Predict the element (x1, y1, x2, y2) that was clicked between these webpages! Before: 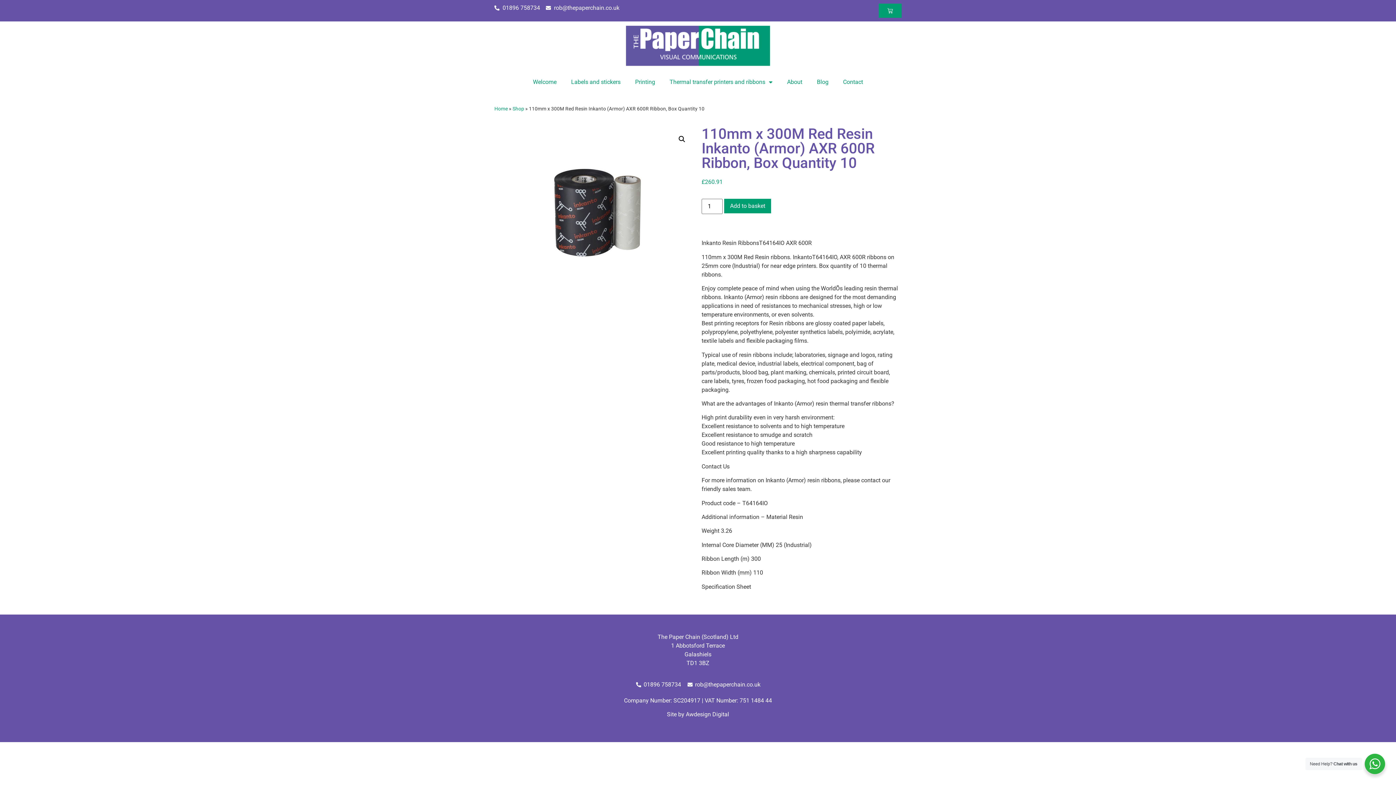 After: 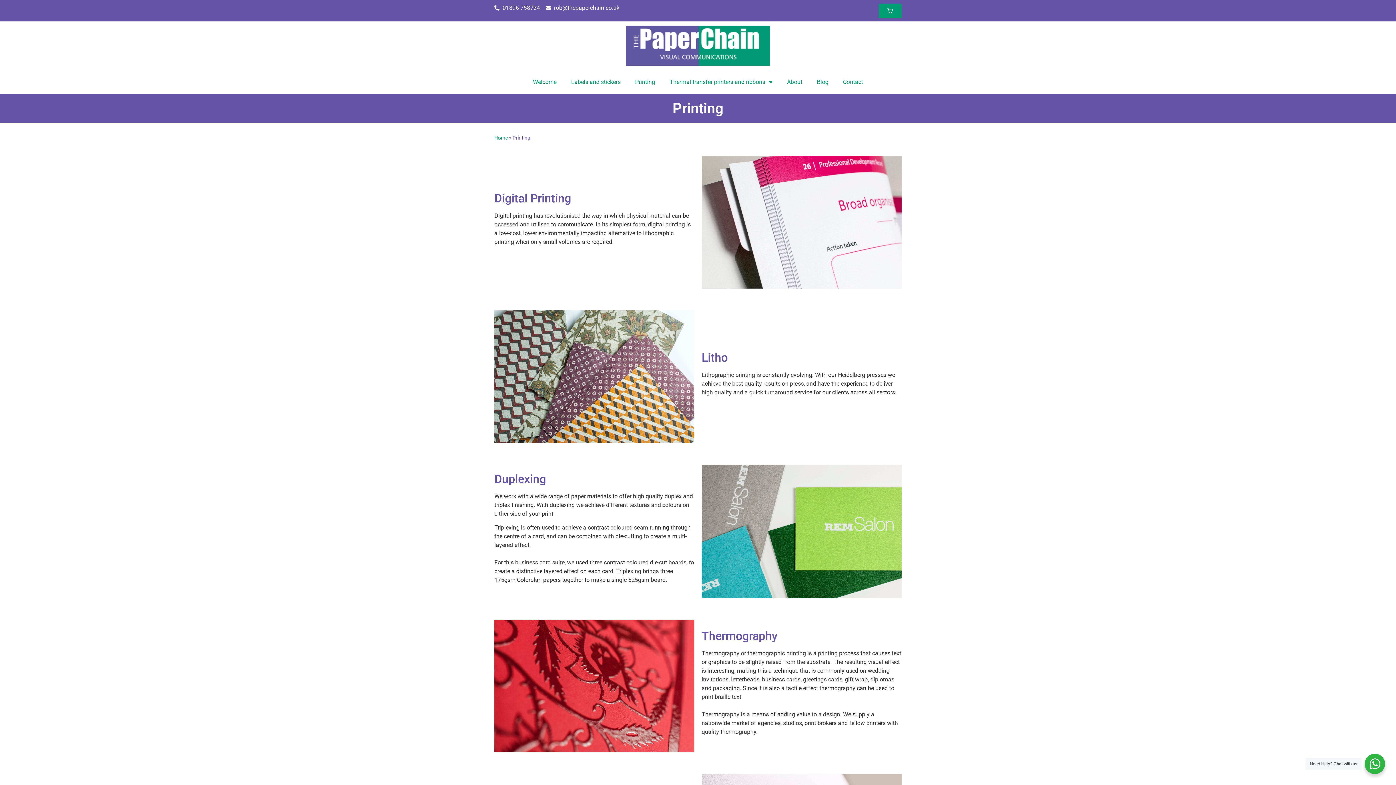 Action: label: Printing bbox: (628, 73, 662, 90)